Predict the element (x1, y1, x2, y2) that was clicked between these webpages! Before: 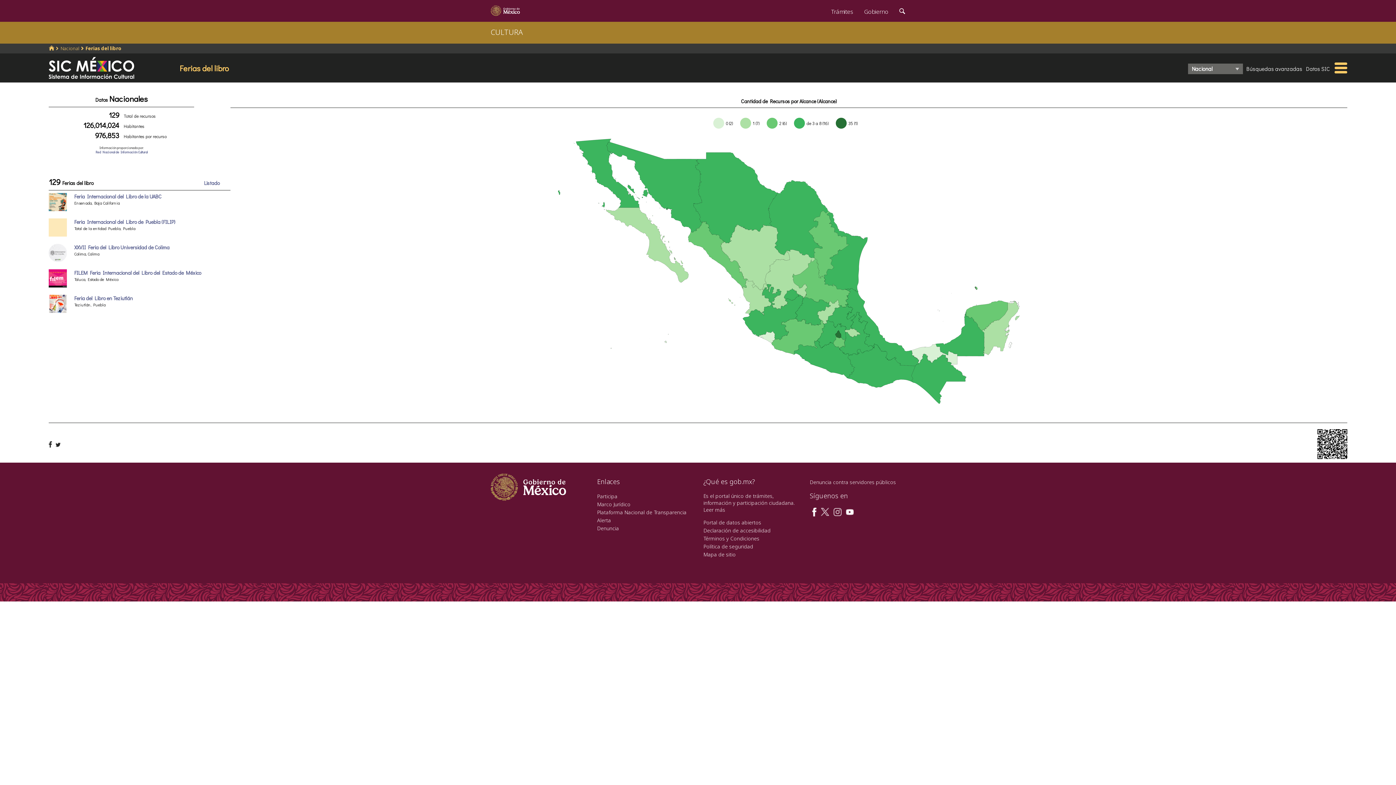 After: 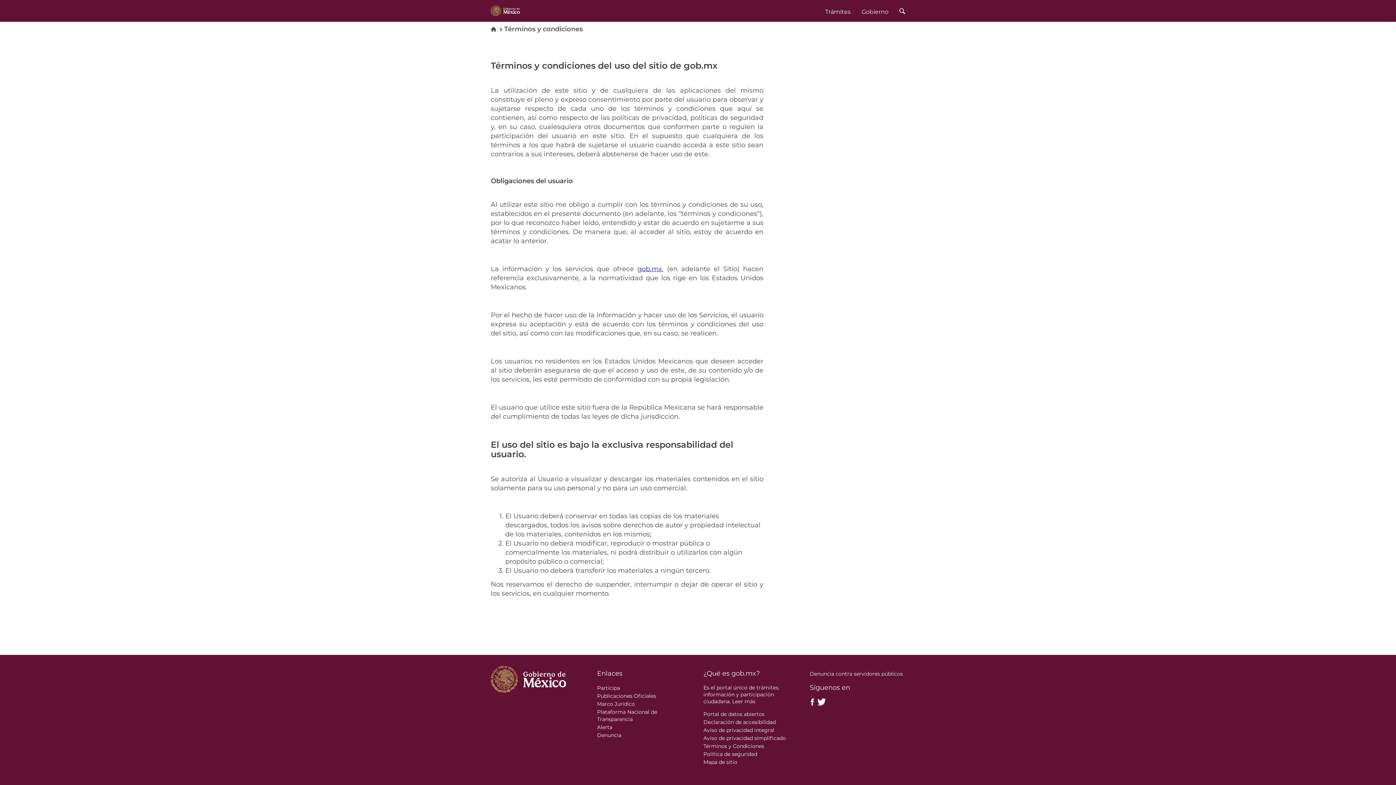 Action: label: Términos y Condiciones bbox: (703, 535, 759, 542)